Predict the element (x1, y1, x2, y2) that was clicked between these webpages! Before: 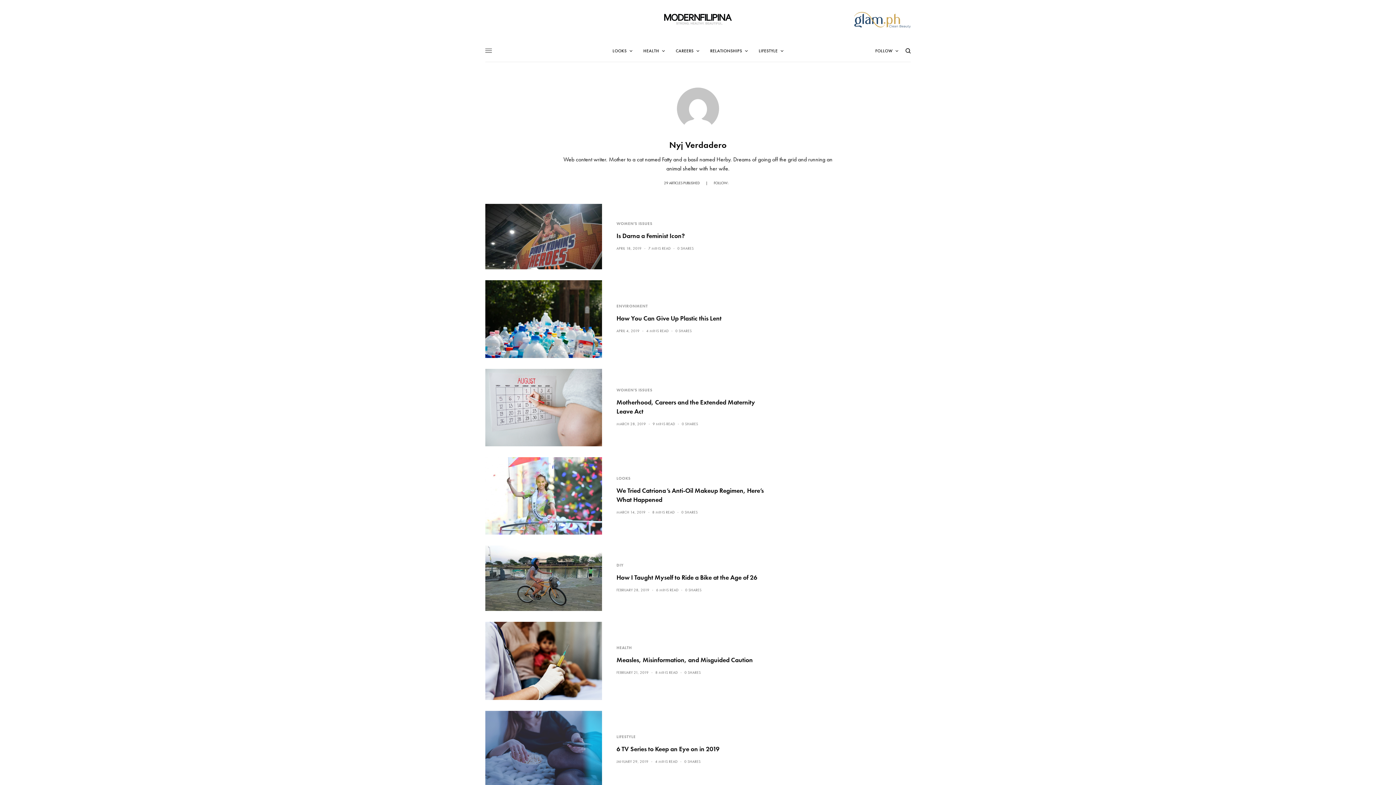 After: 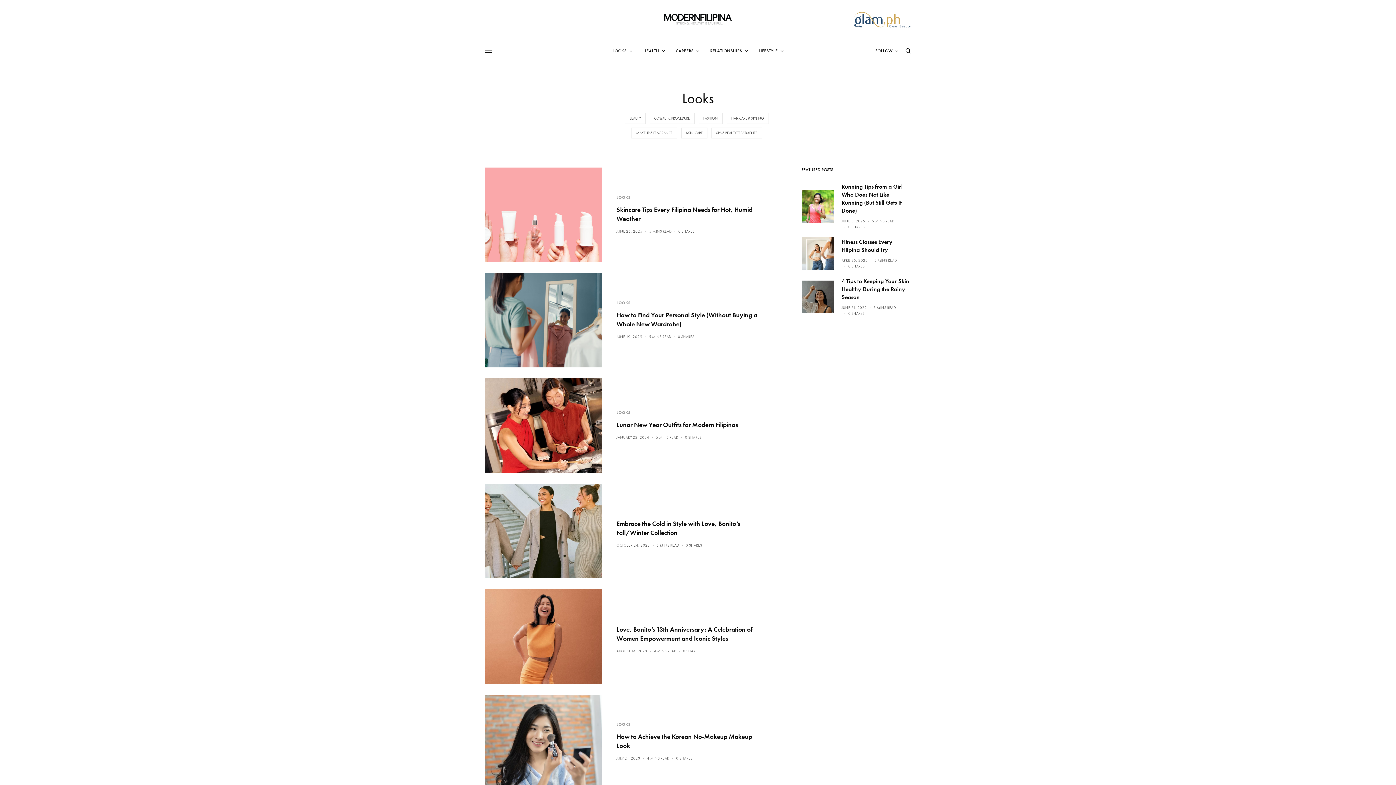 Action: bbox: (616, 475, 630, 481) label: LOOKS